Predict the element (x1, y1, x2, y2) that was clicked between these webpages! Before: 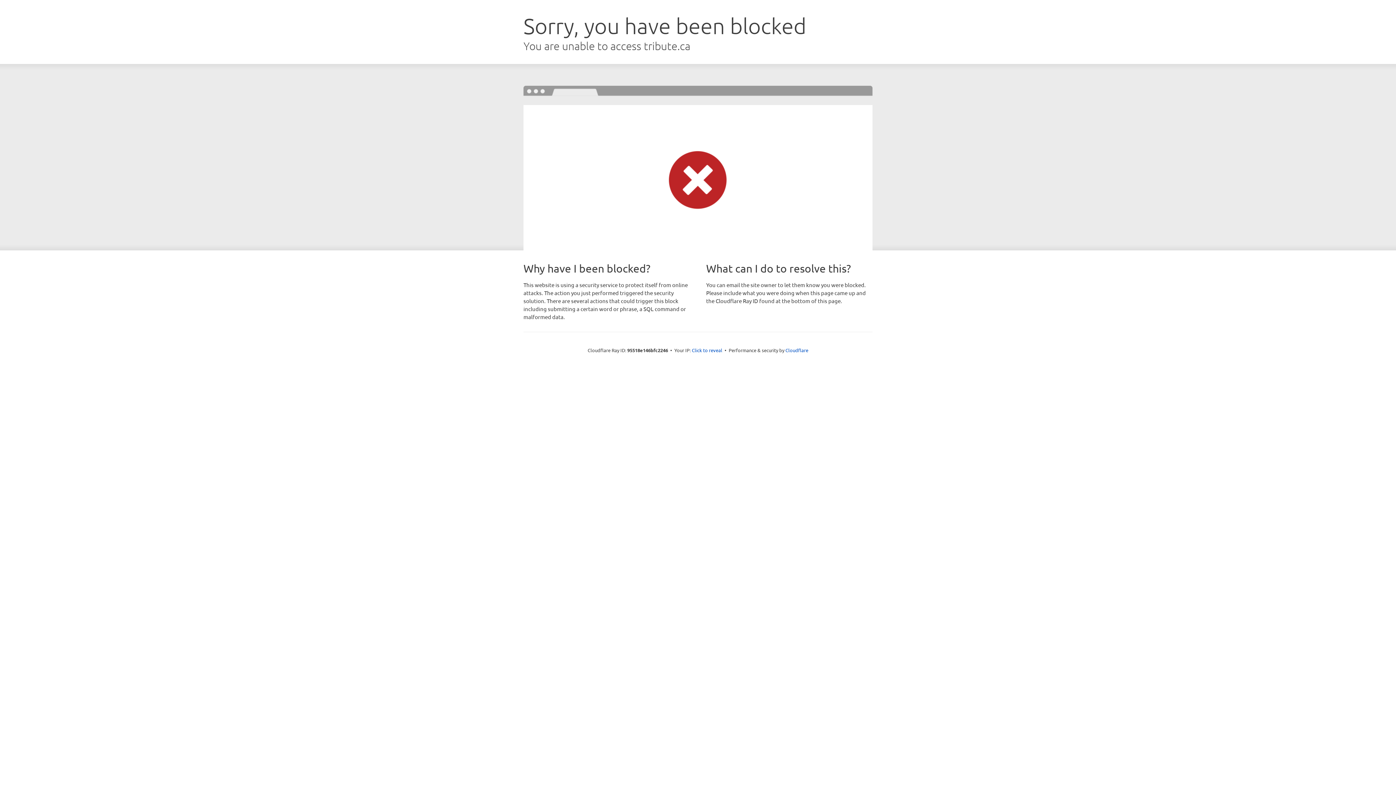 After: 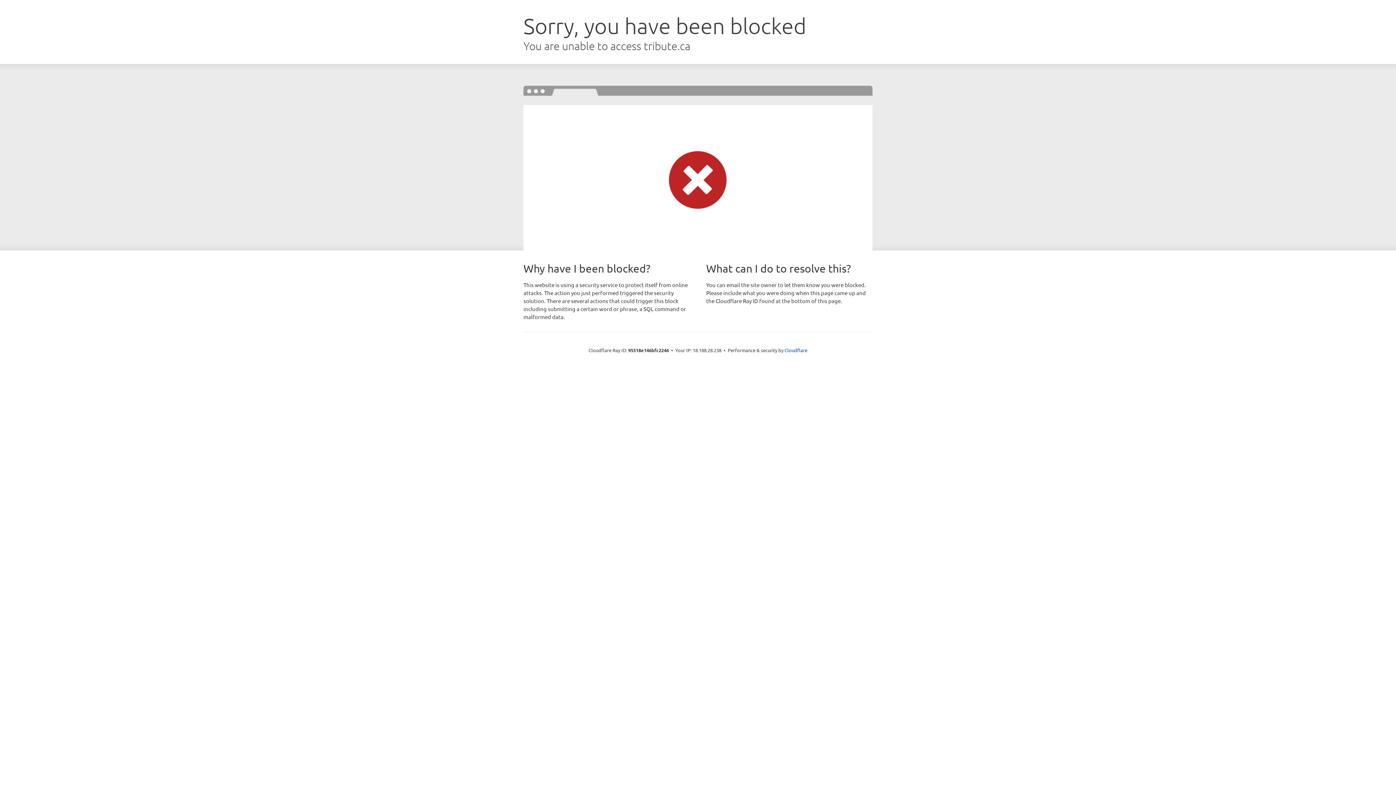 Action: label: Click to reveal bbox: (692, 346, 722, 353)